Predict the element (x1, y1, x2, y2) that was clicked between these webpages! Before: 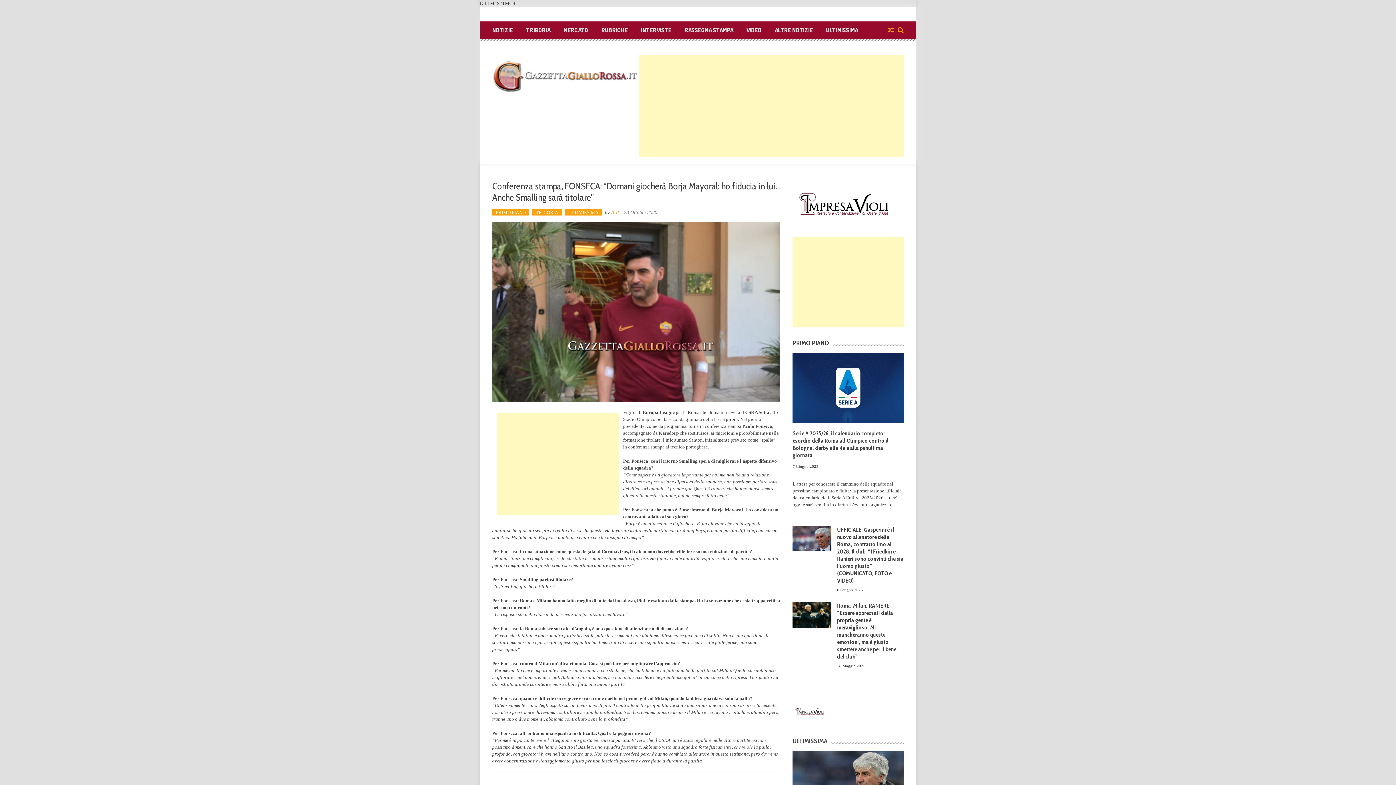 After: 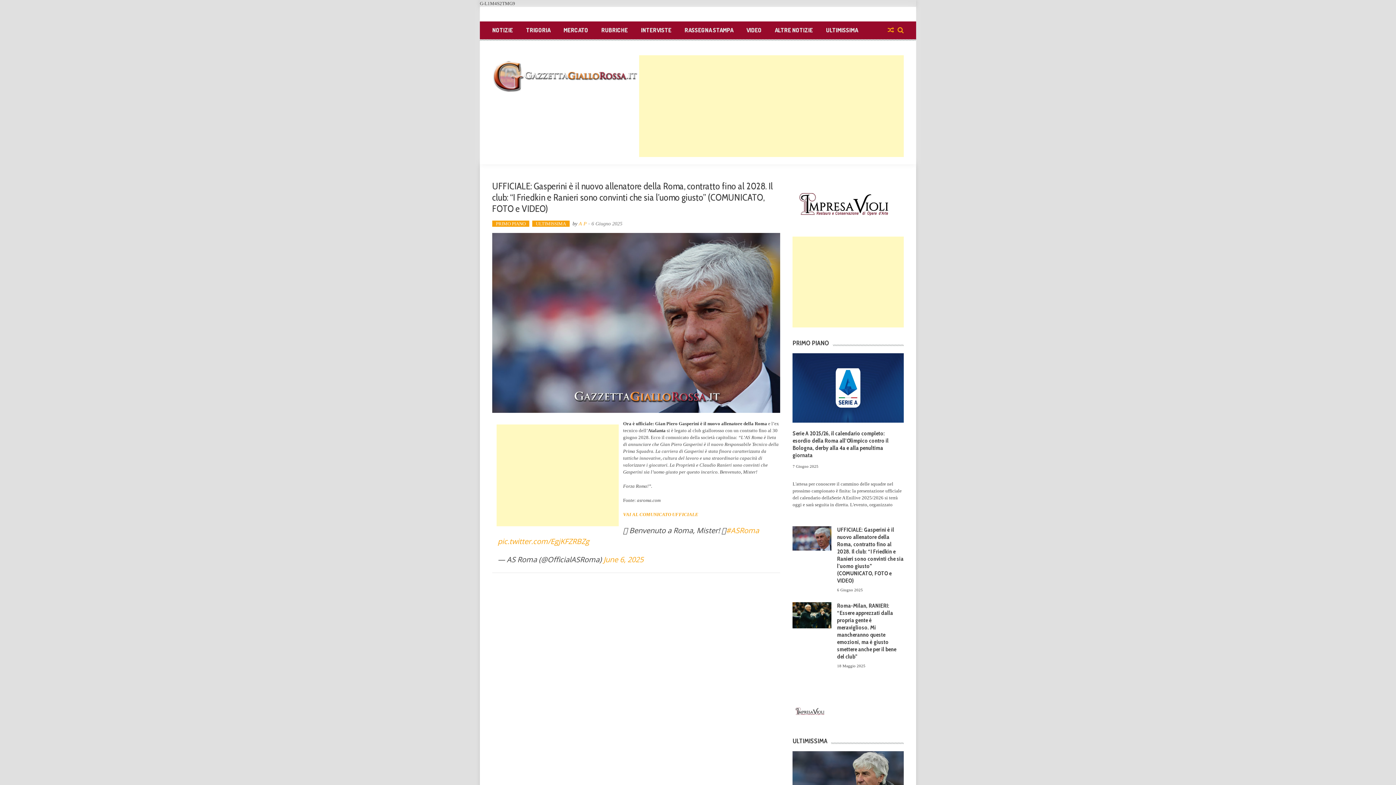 Action: bbox: (792, 535, 831, 541)